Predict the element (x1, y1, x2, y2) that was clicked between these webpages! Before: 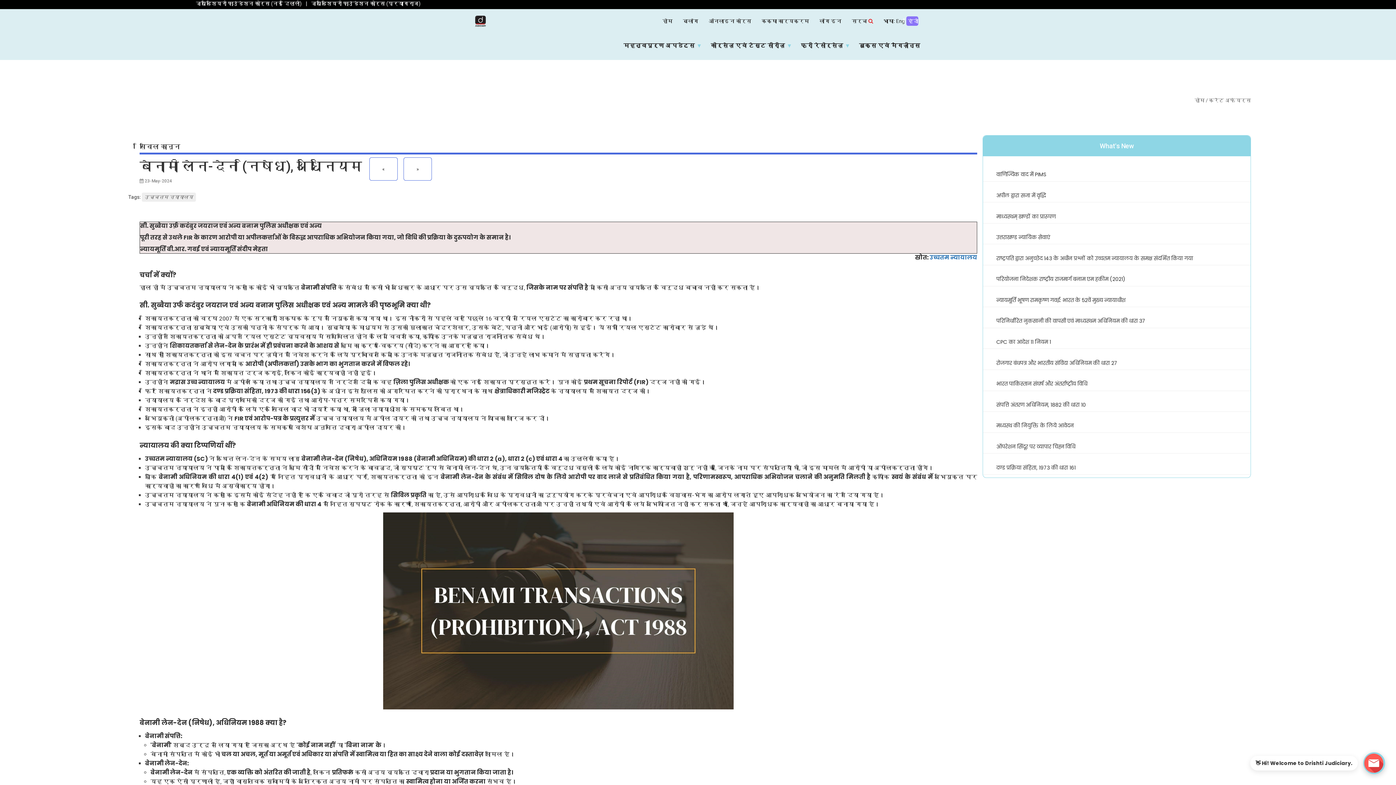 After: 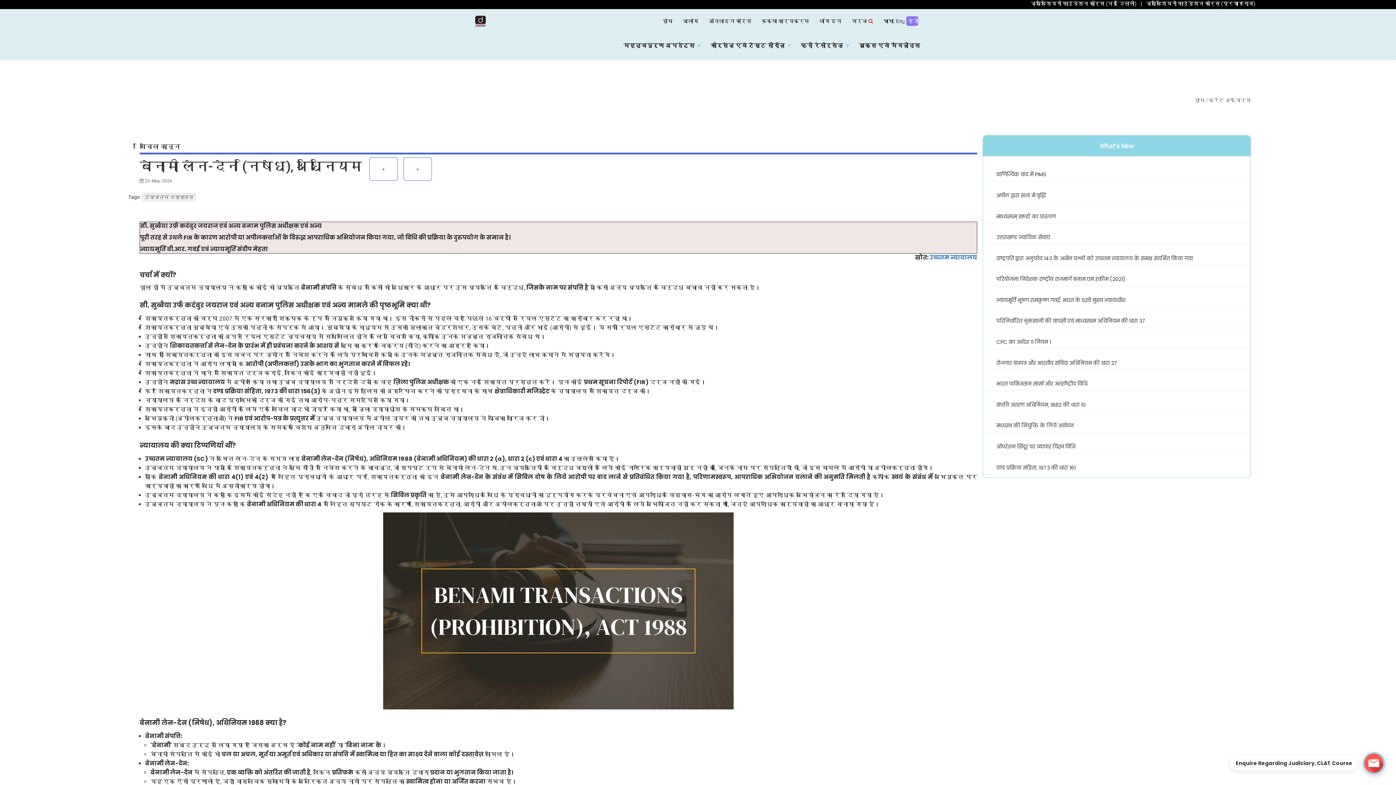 Action: label: ऑनलाइन कोर्स bbox: (703, 9, 756, 33)